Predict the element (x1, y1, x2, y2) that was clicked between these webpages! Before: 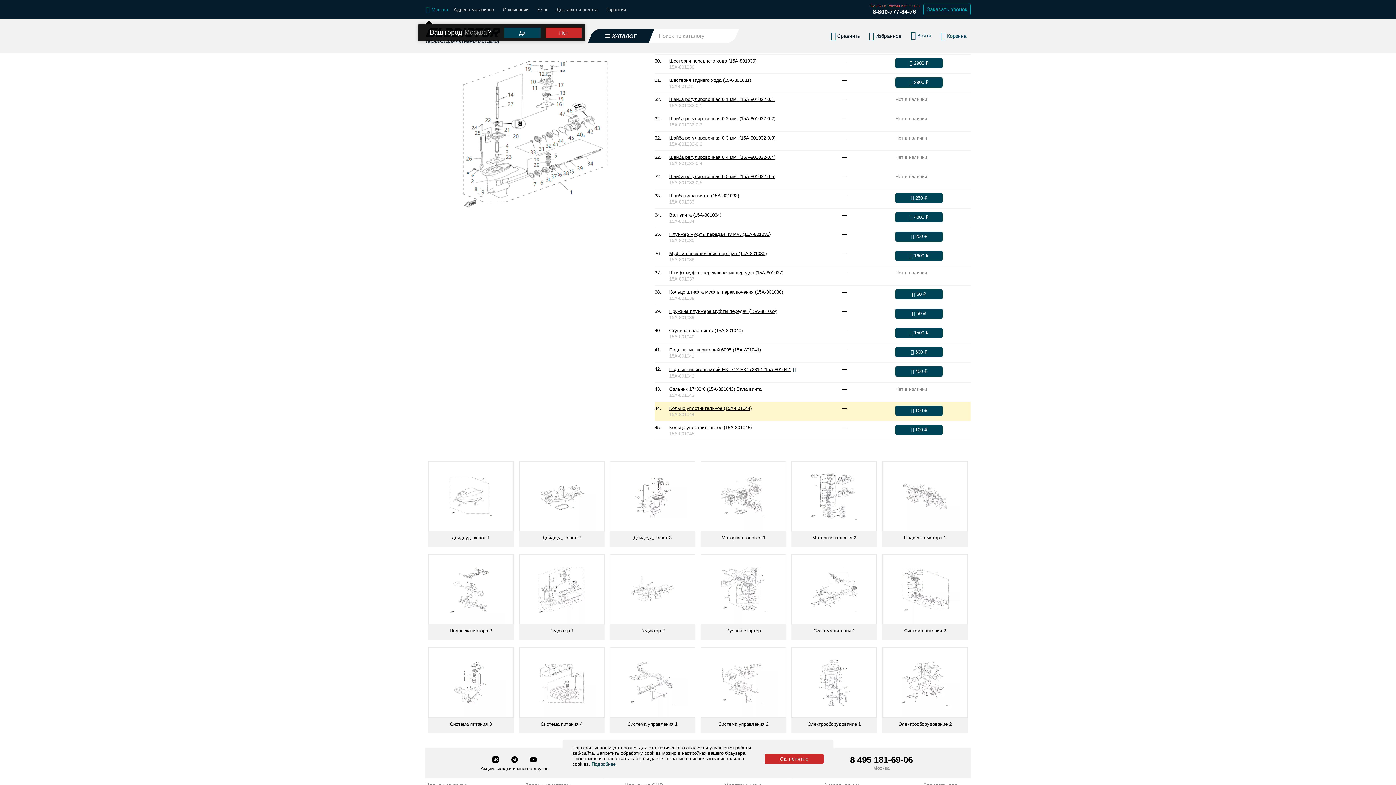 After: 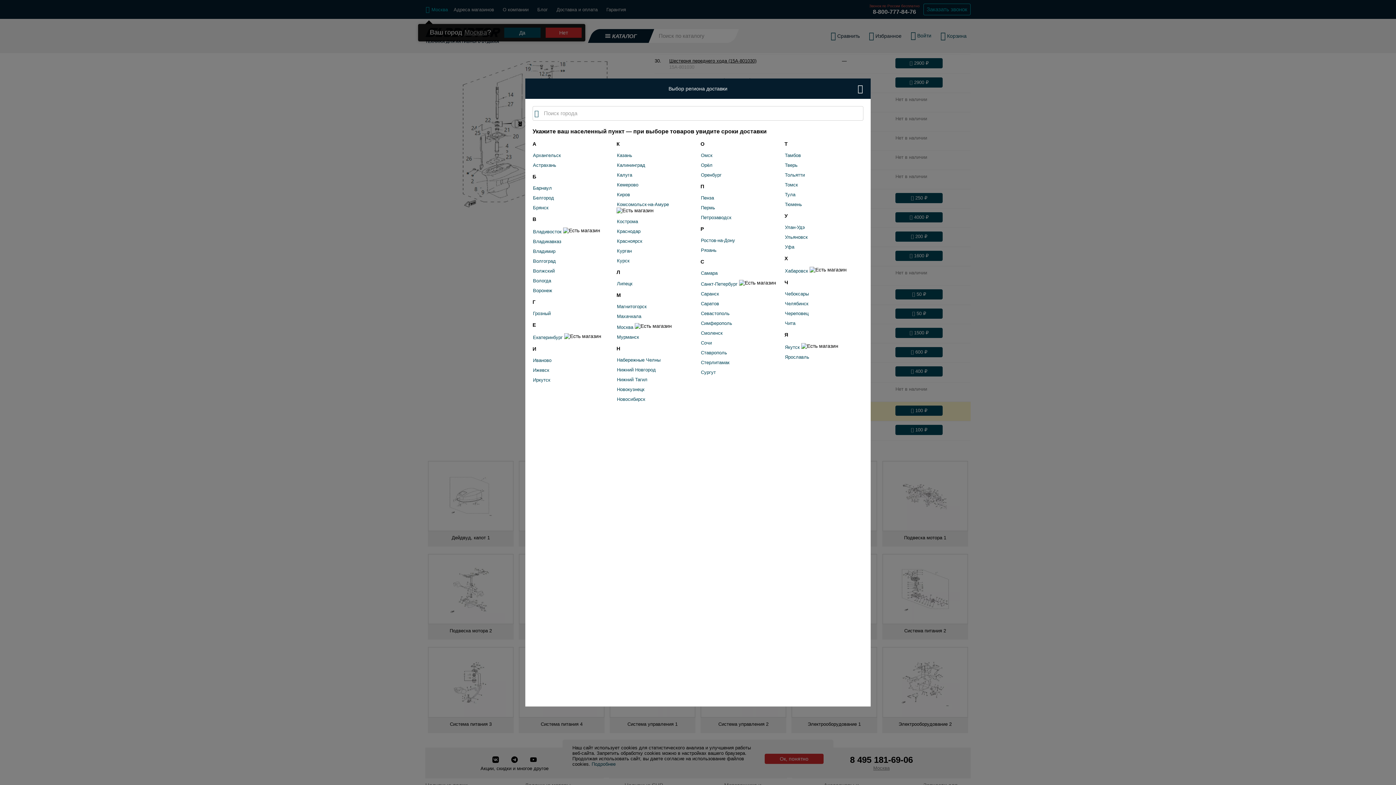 Action: bbox: (464, 28, 487, 36) label: Выбрать другой город